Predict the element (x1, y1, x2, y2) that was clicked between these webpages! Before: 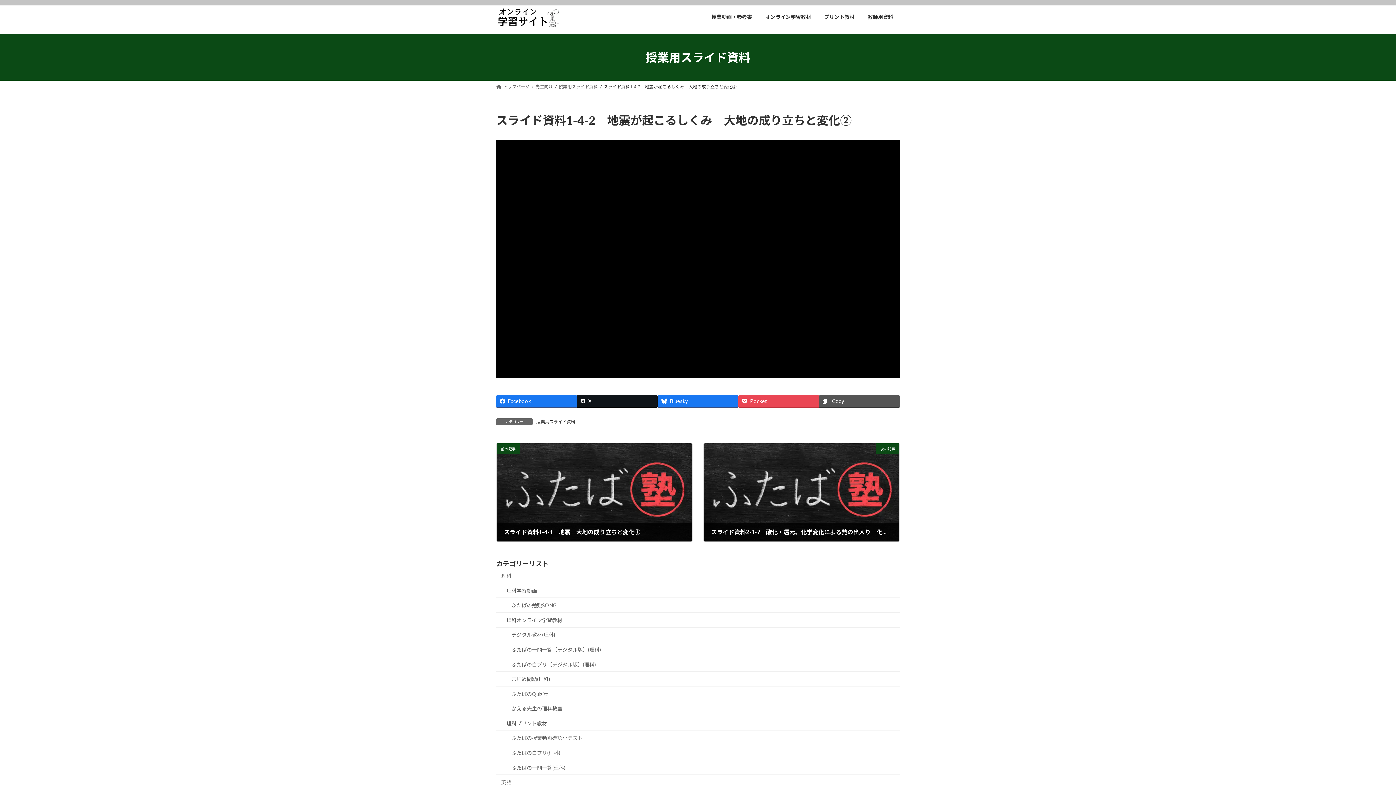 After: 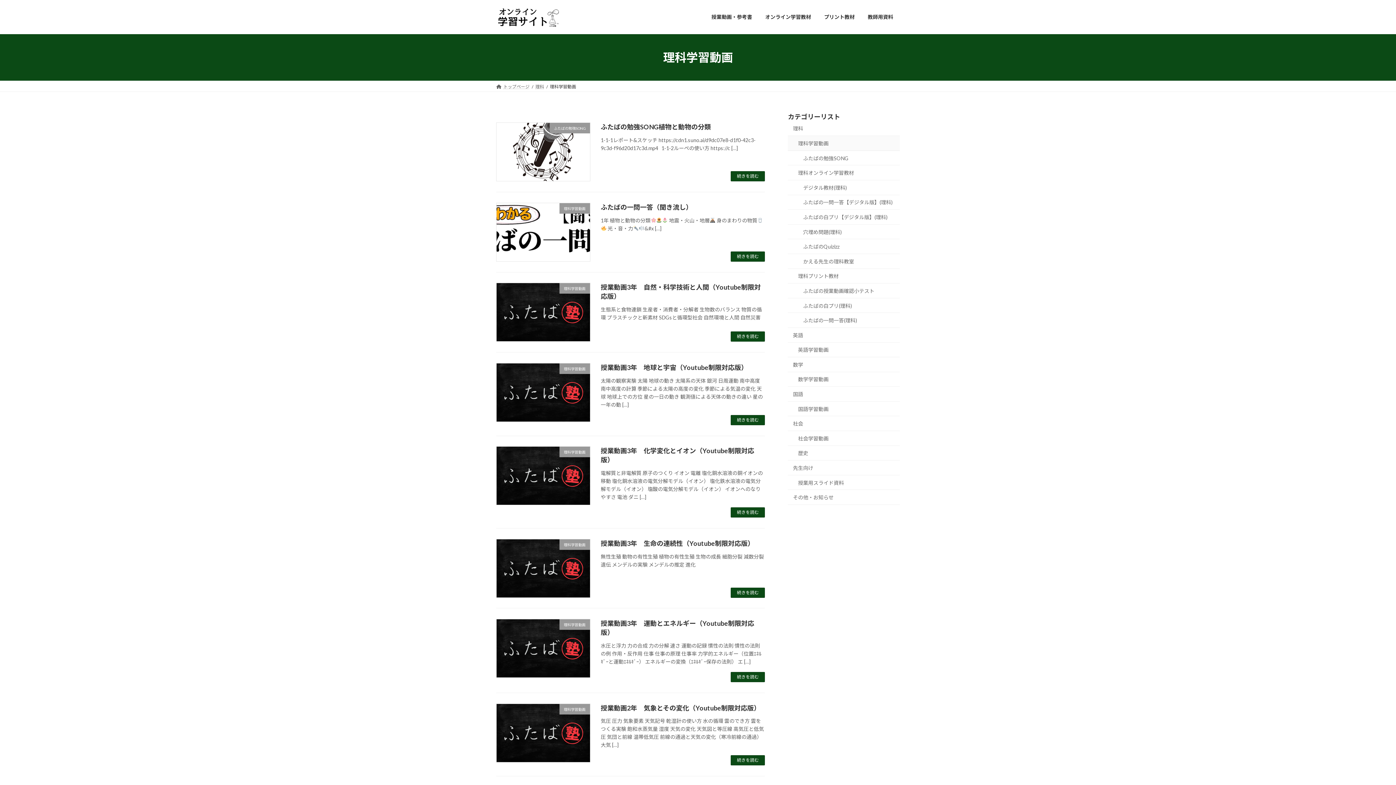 Action: label: 理科学習動画 bbox: (496, 583, 900, 598)